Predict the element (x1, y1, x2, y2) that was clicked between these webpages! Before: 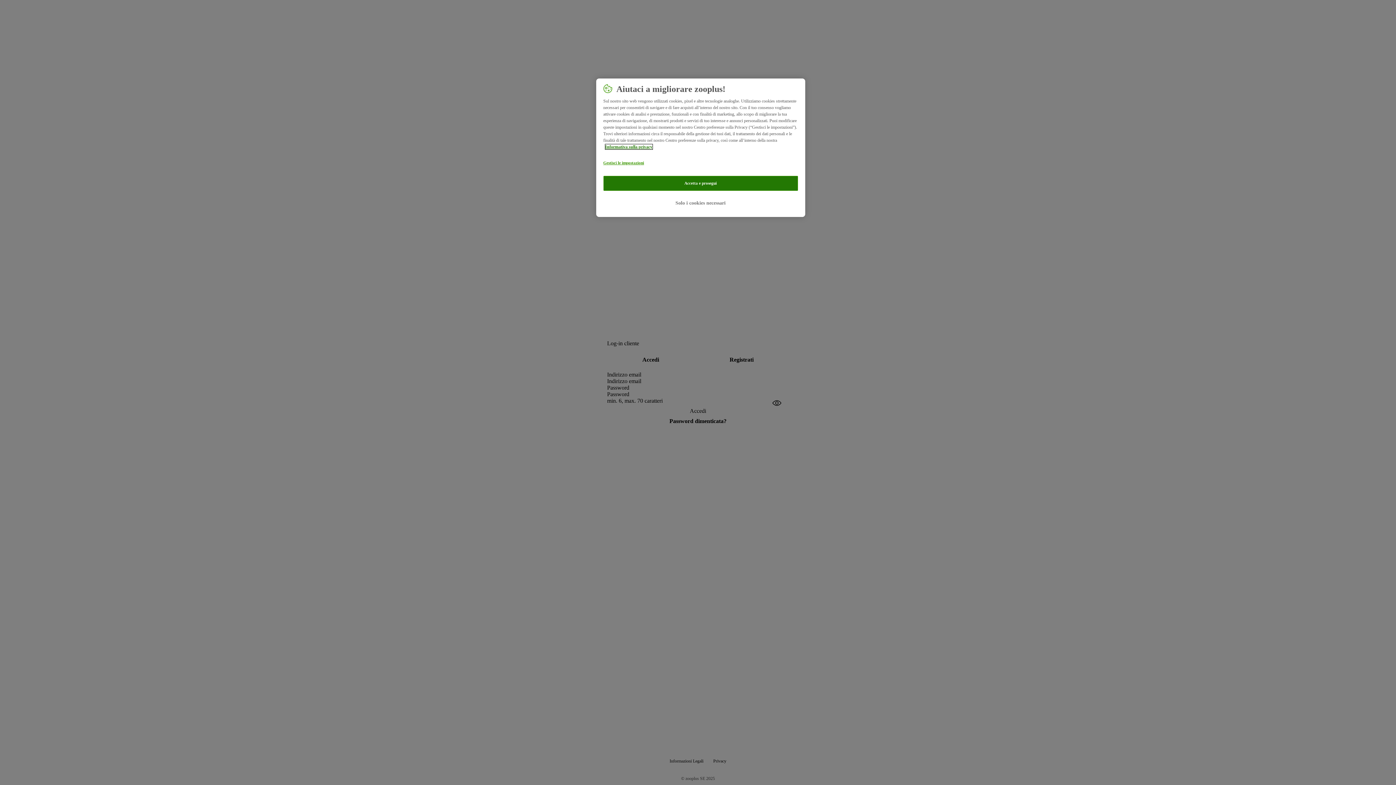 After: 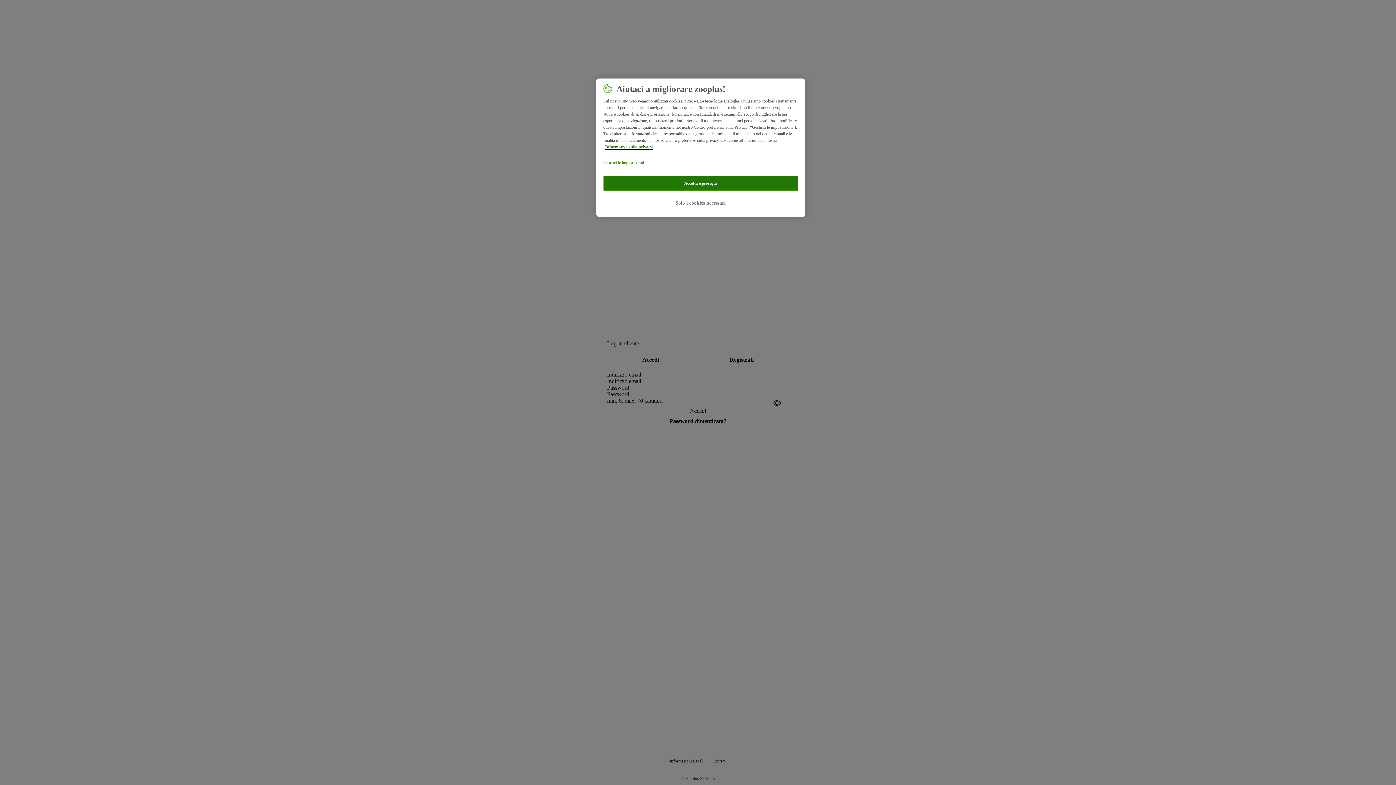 Action: label: Maggiori informazioni sulla tua privacy, apre in una nuova scheda bbox: (605, 144, 652, 149)